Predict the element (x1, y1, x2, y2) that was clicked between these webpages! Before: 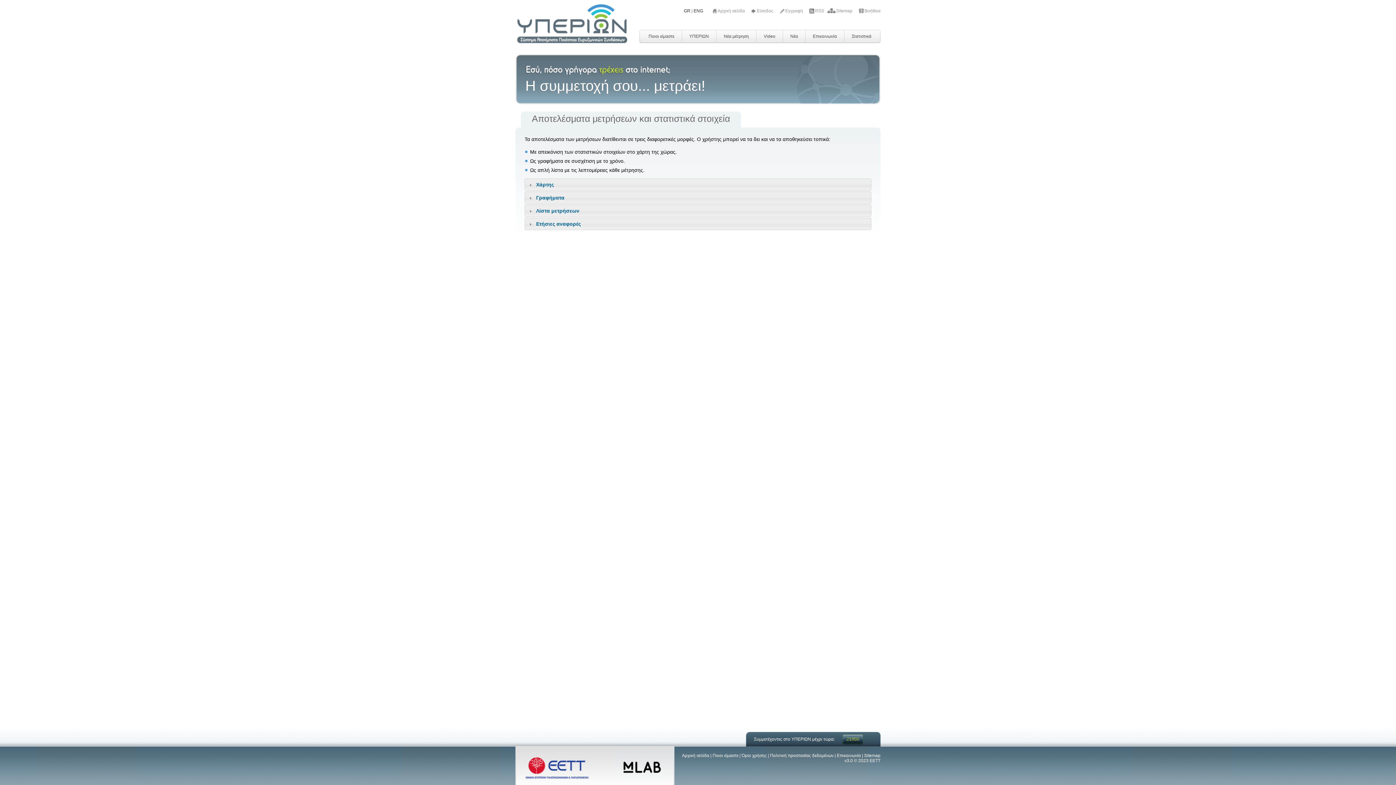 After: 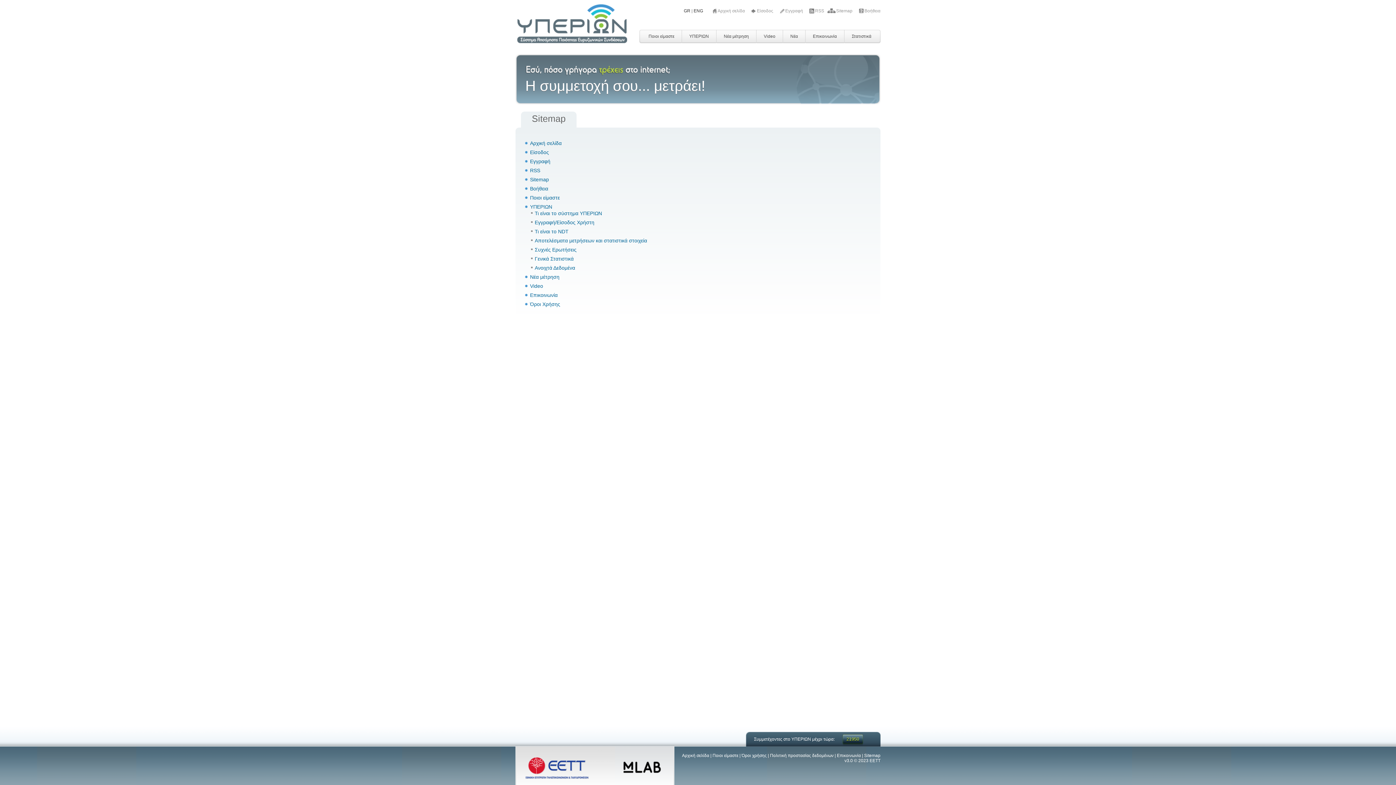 Action: label: Sitemap bbox: (864, 753, 880, 758)